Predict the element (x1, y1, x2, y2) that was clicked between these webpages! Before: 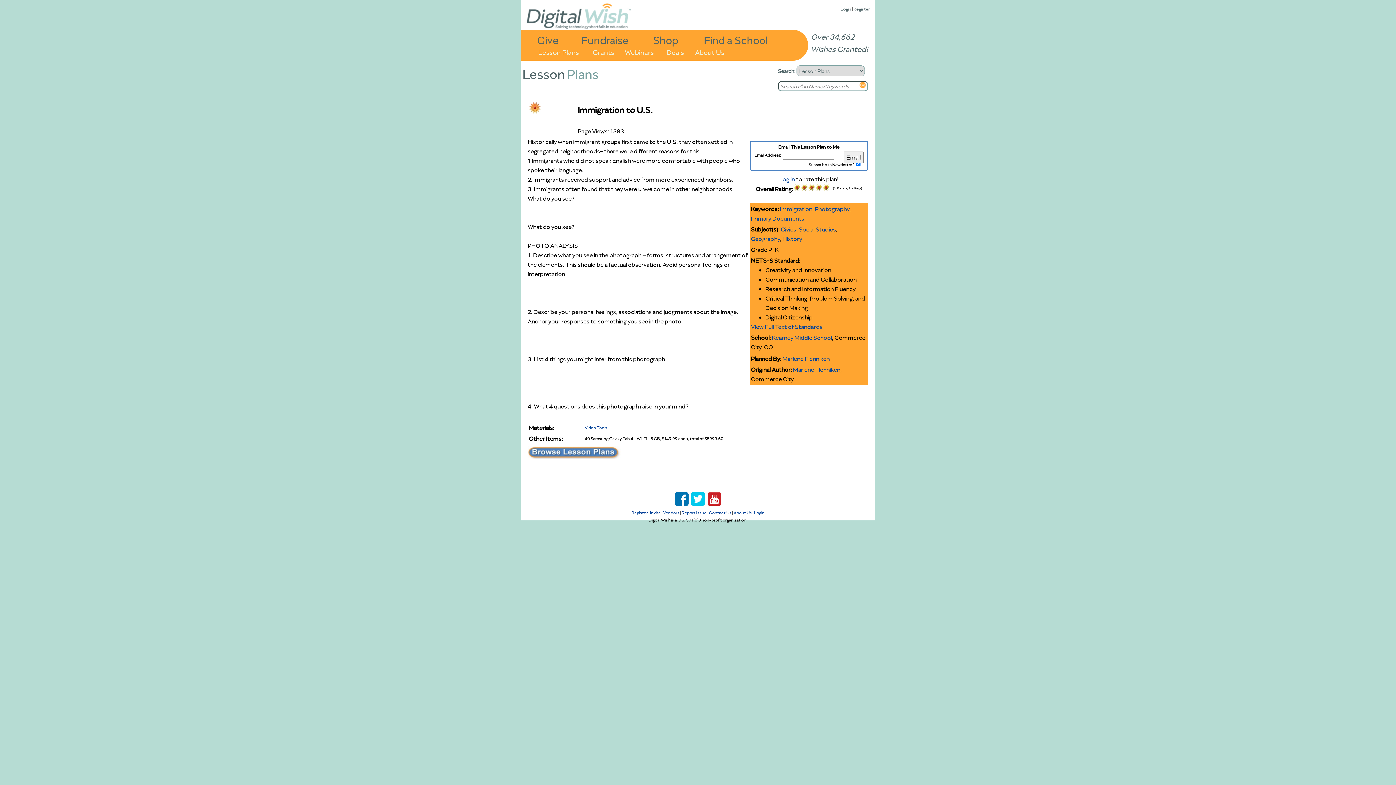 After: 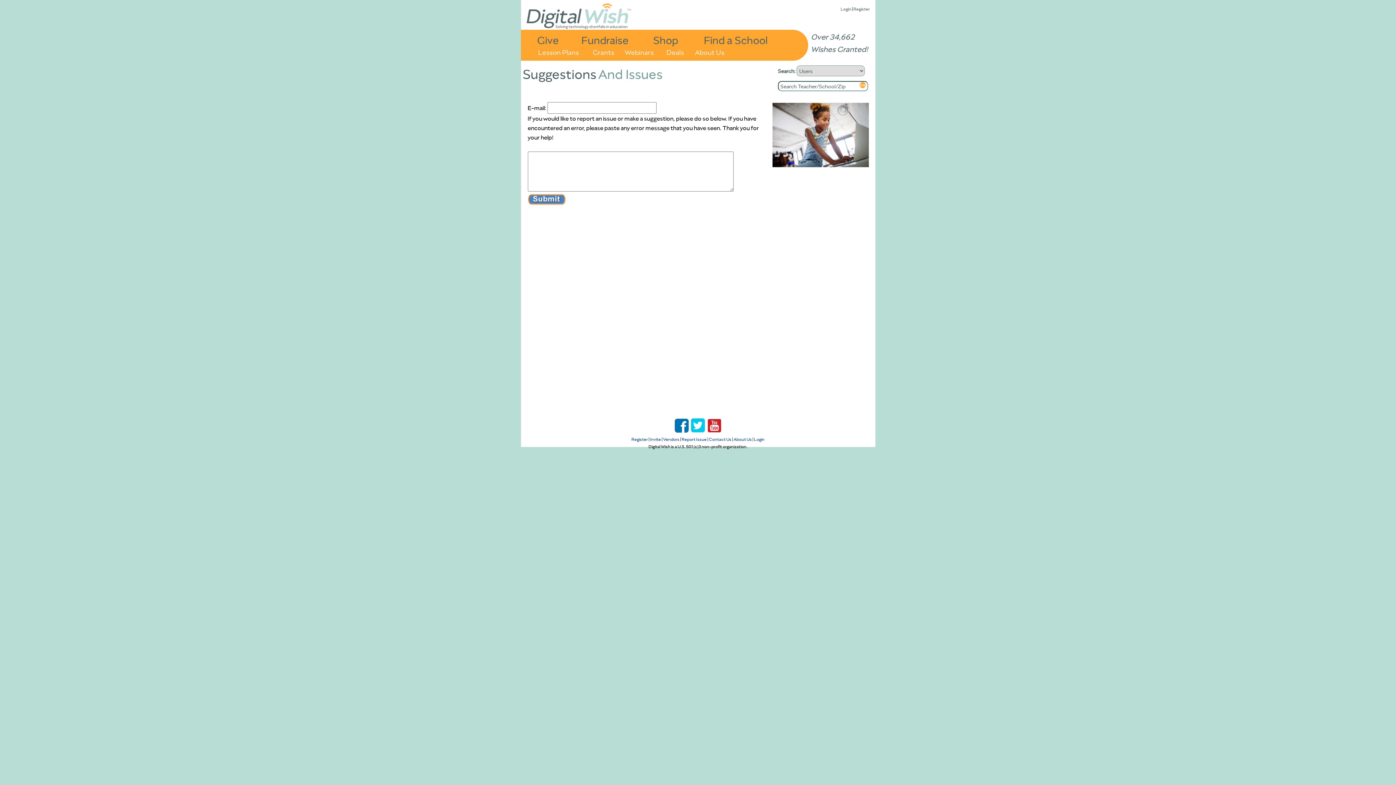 Action: label: Report Issue bbox: (681, 509, 706, 516)